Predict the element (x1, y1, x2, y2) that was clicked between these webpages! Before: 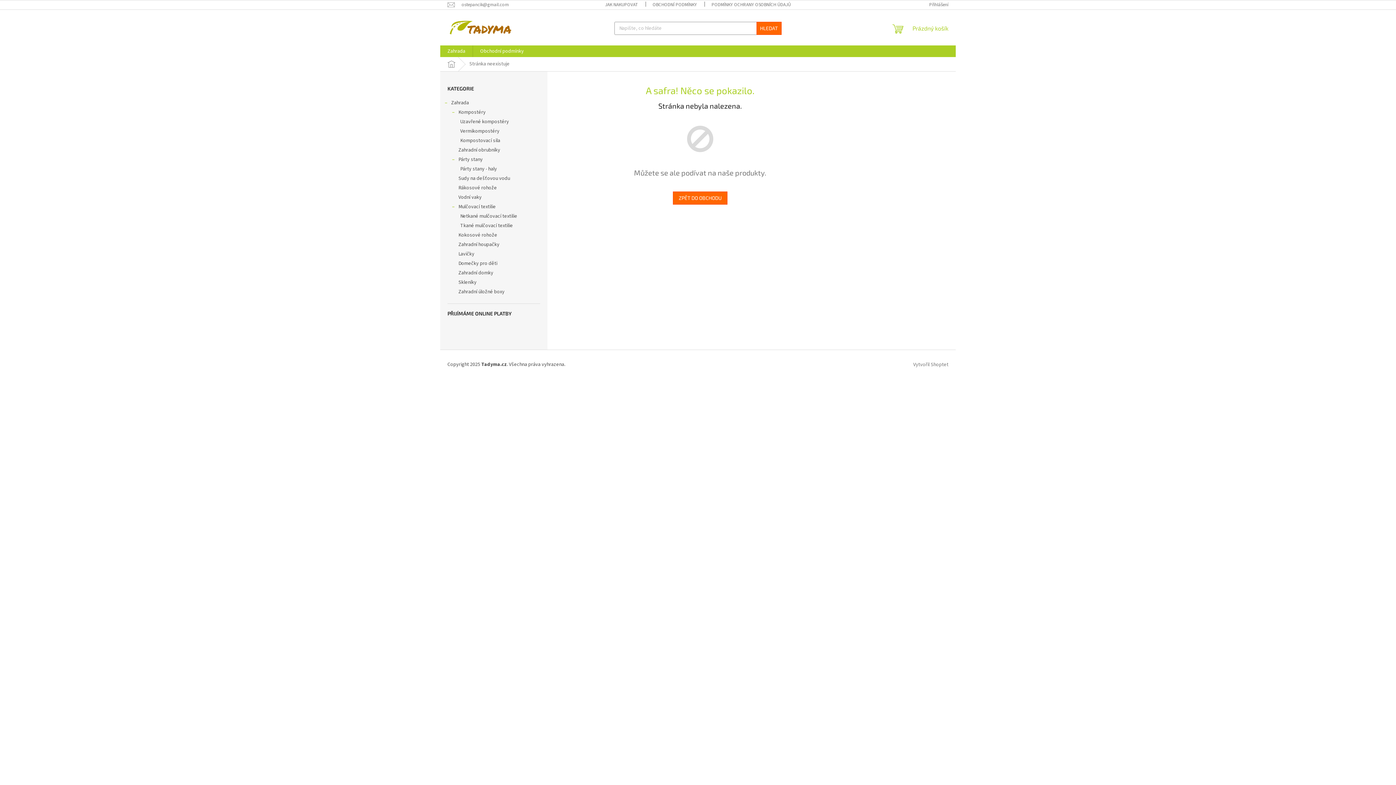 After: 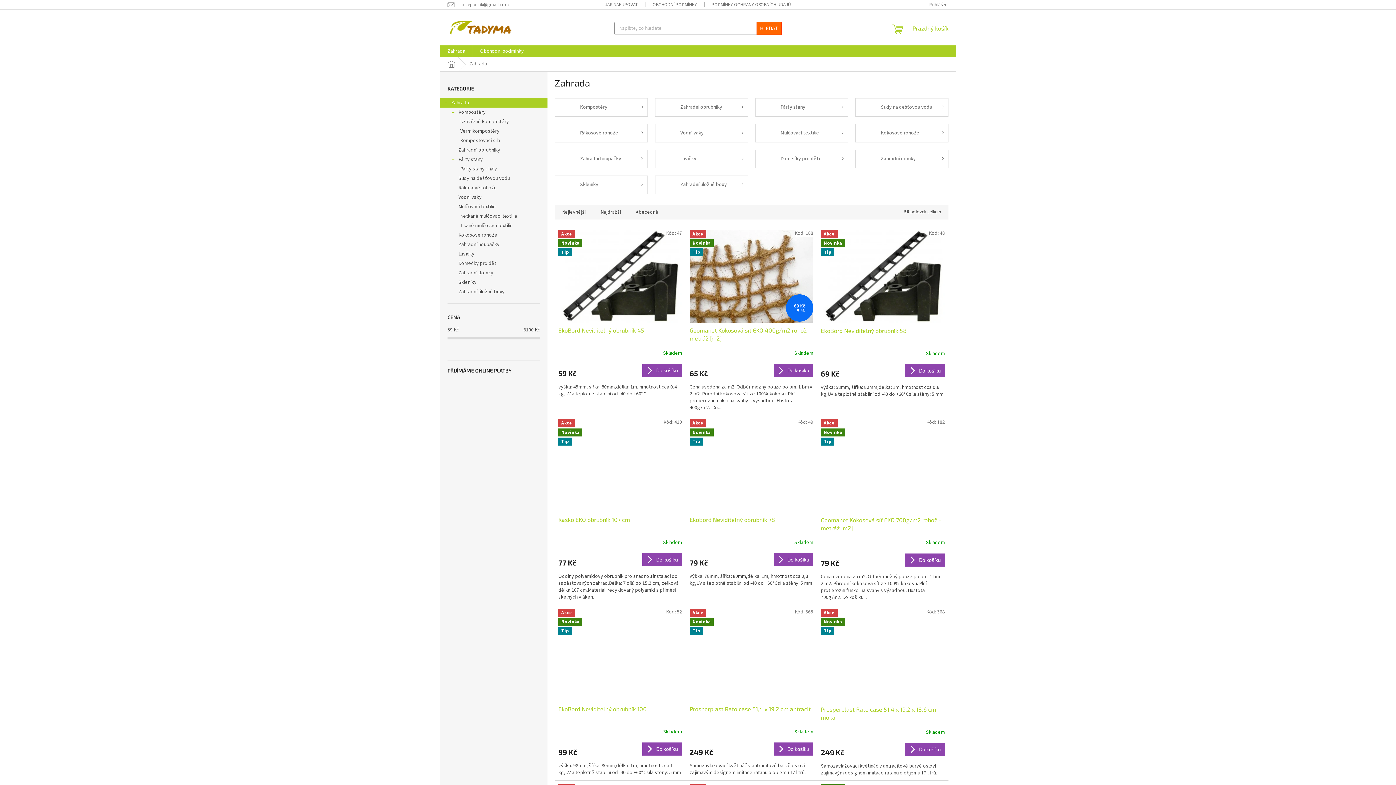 Action: label: Zahrada bbox: (440, 45, 472, 57)